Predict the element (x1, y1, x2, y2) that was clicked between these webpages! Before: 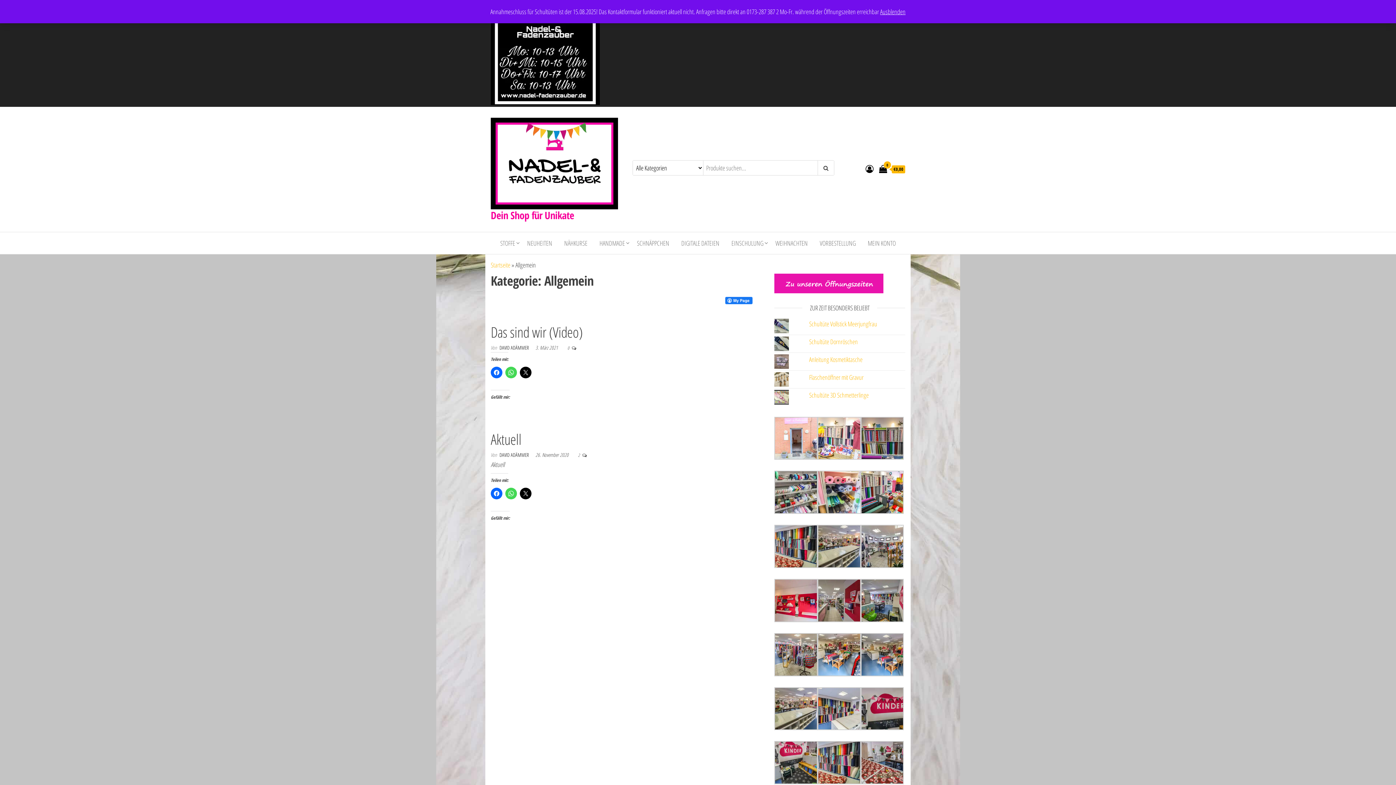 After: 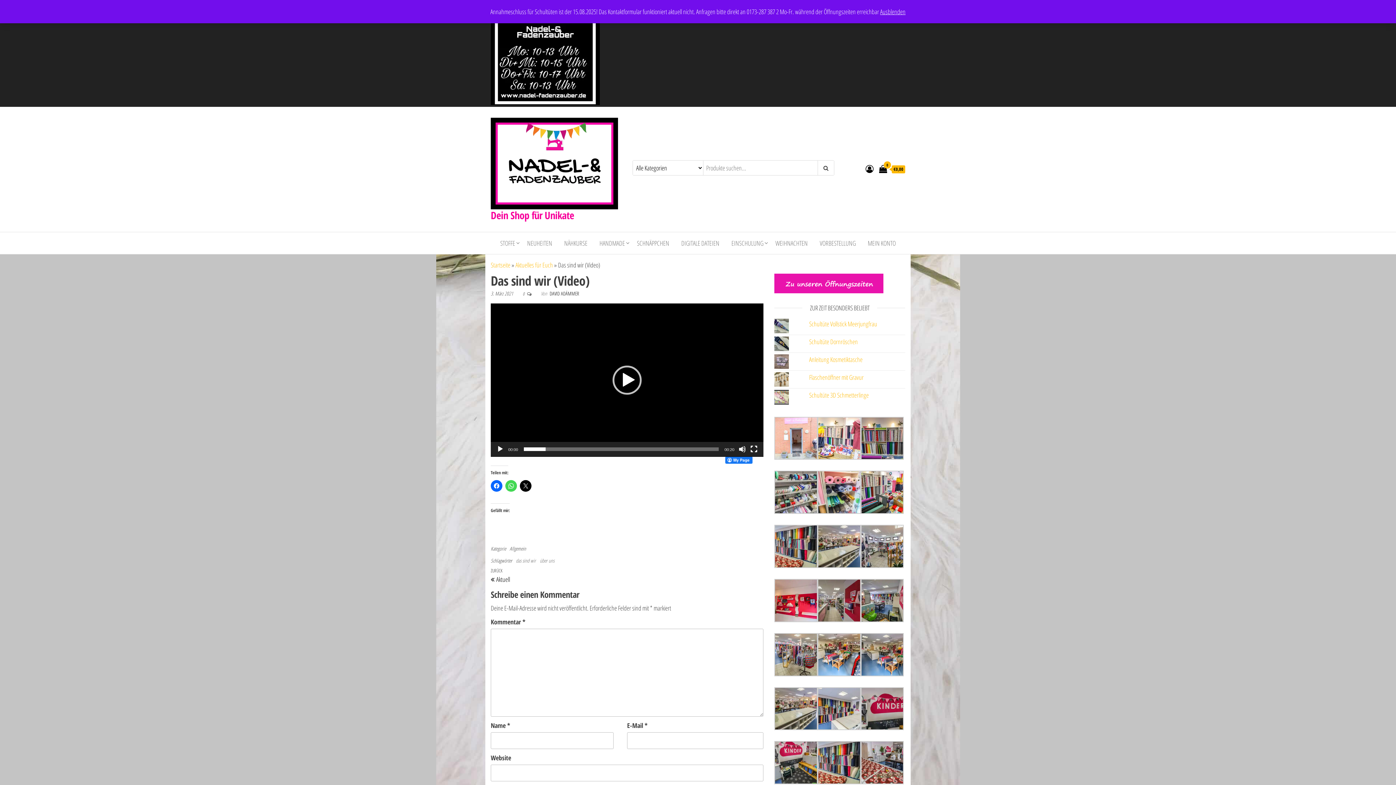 Action: label: Das sind wir (Video) bbox: (490, 322, 582, 342)